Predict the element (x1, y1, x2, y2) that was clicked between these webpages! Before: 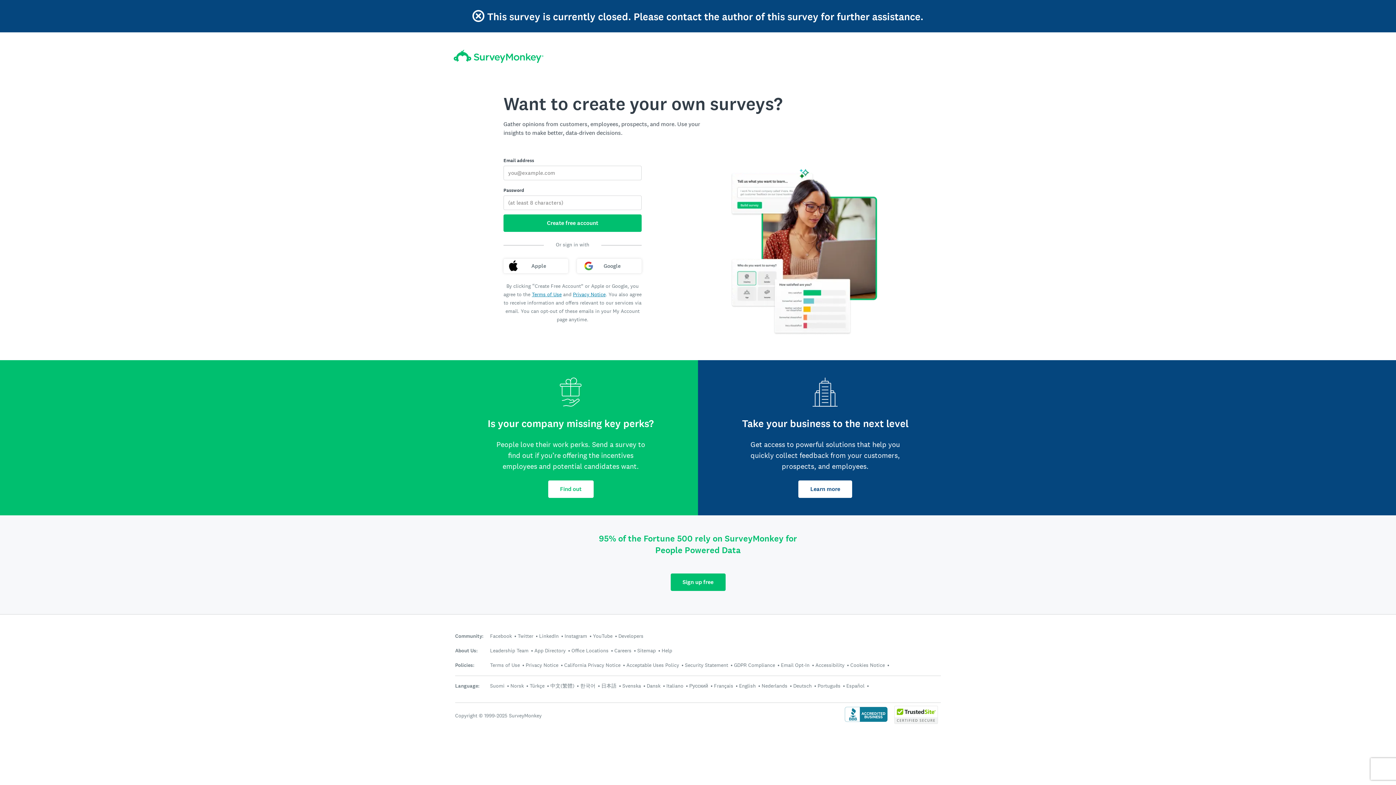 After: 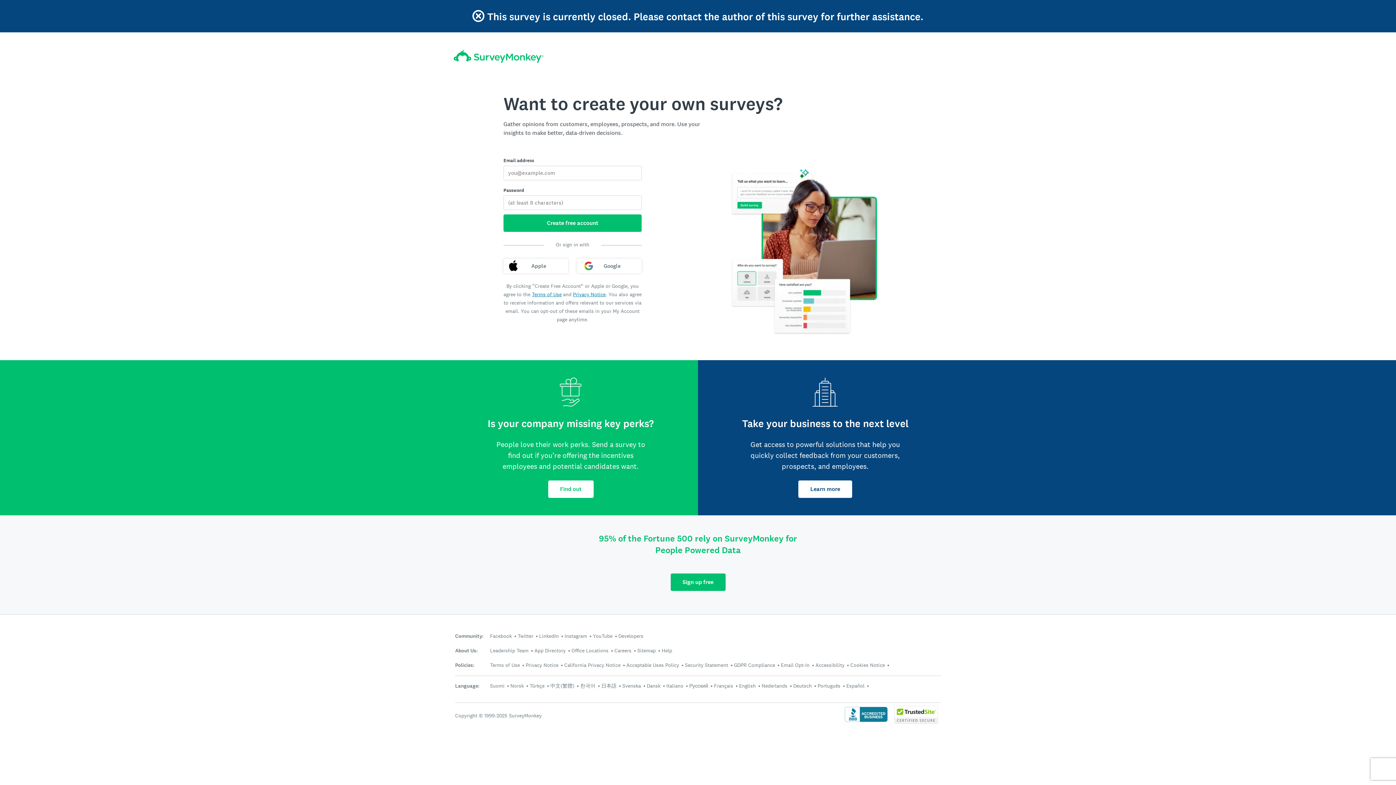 Action: bbox: (894, 718, 938, 726)